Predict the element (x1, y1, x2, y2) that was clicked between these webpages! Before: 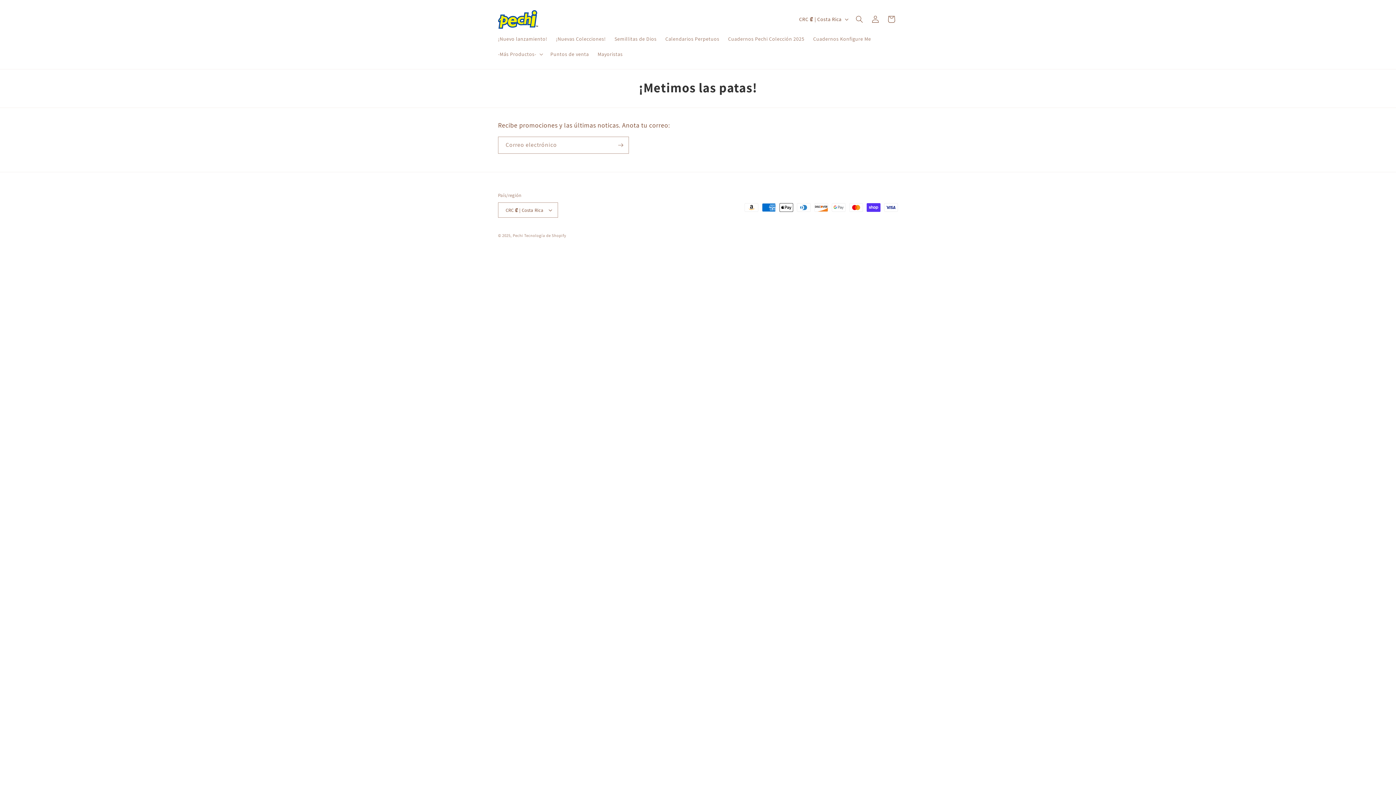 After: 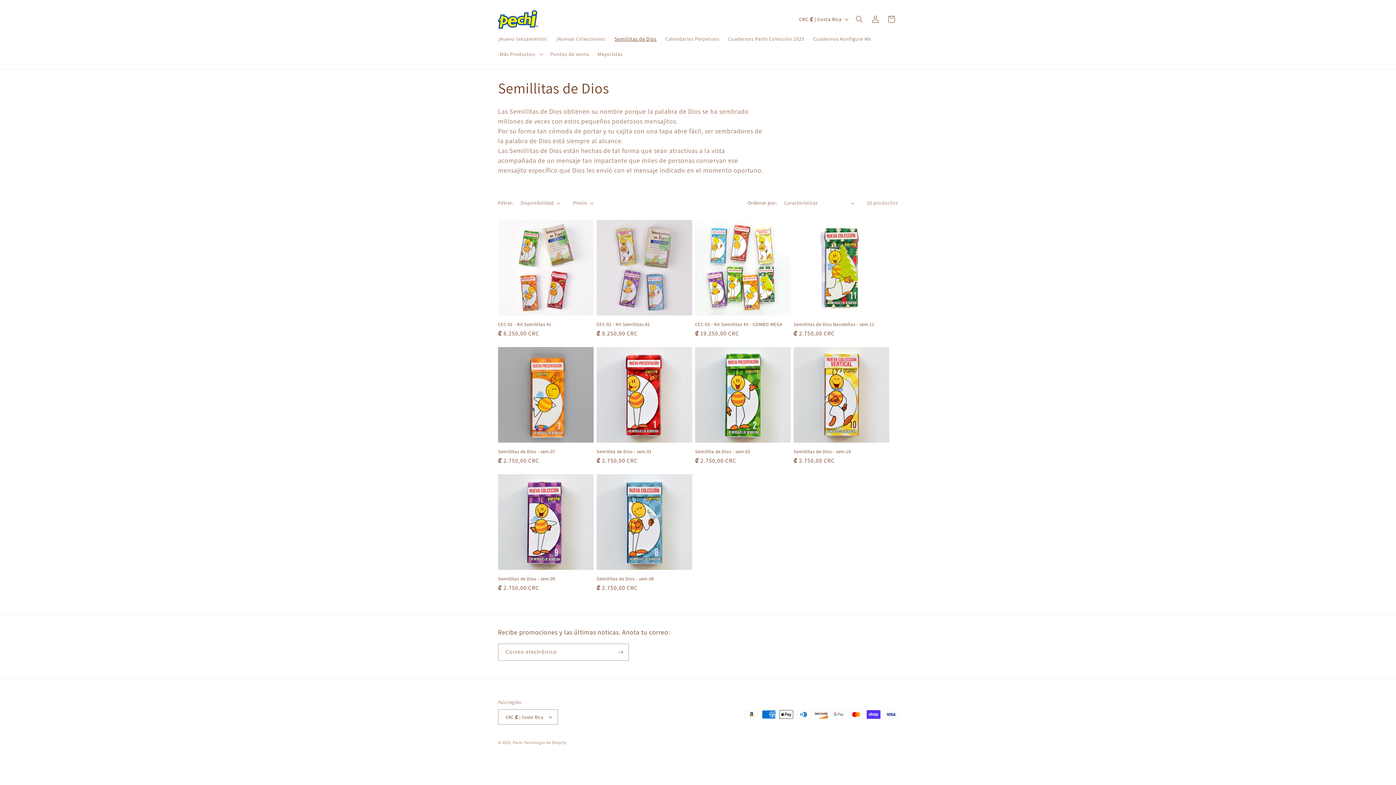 Action: label: Semillitas de Dios bbox: (610, 31, 661, 46)